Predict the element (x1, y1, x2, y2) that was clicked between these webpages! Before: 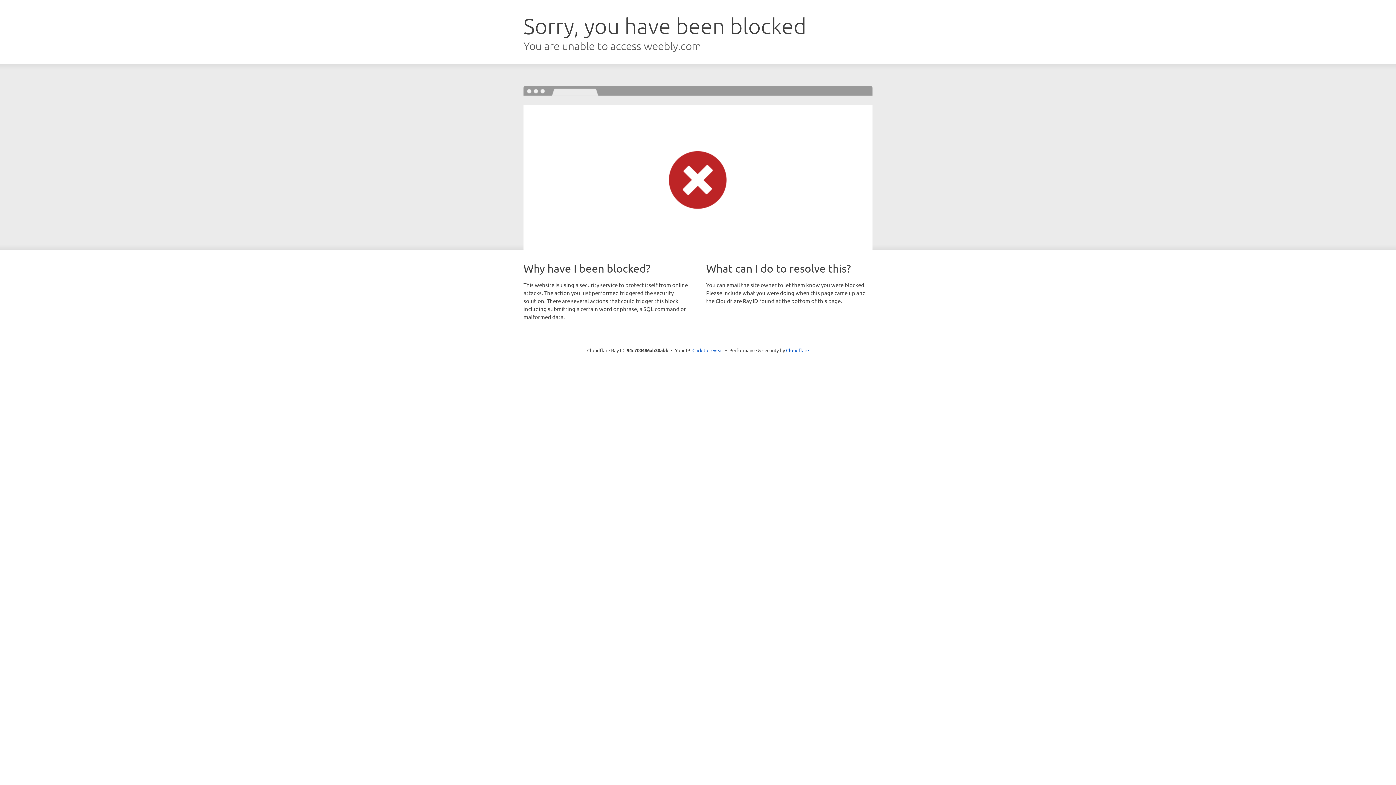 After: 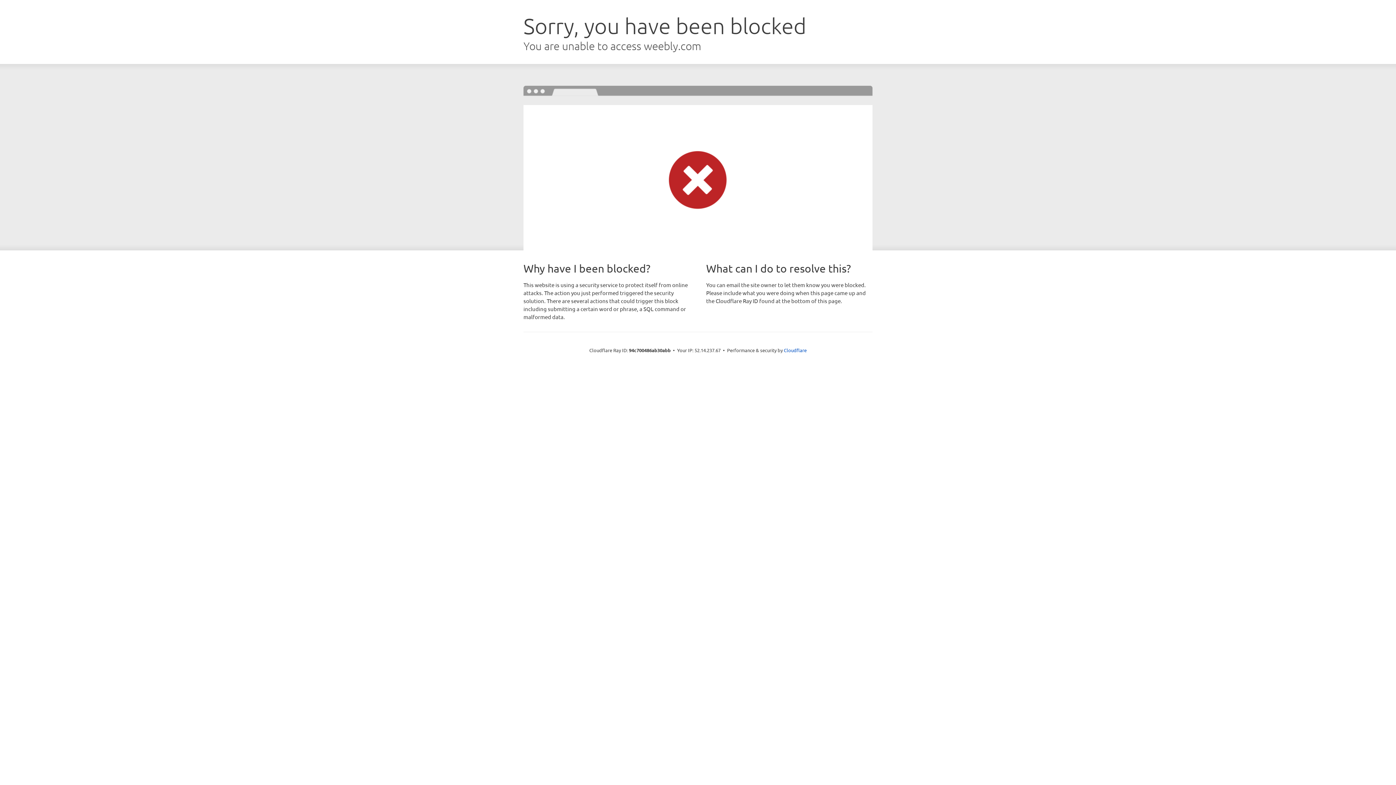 Action: label: Click to reveal bbox: (692, 346, 723, 353)